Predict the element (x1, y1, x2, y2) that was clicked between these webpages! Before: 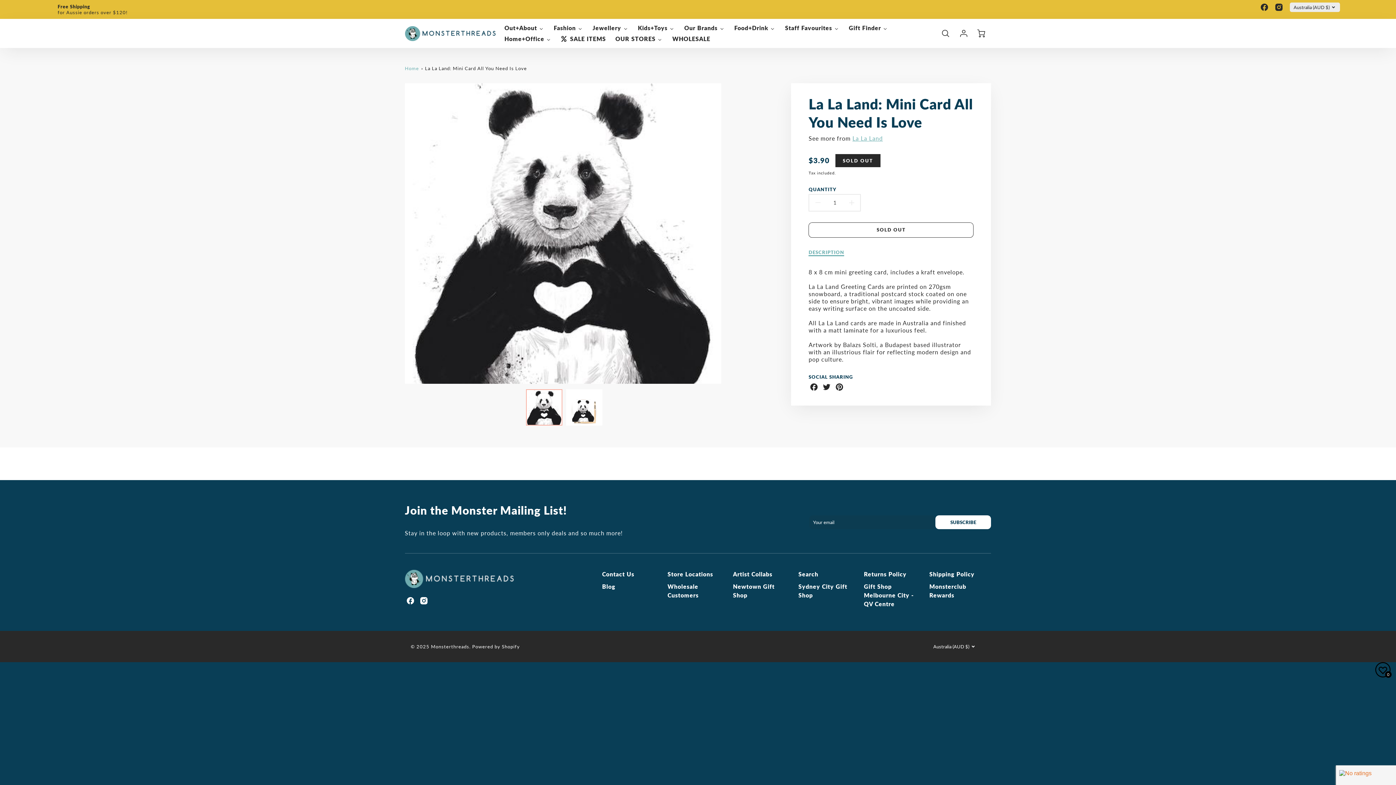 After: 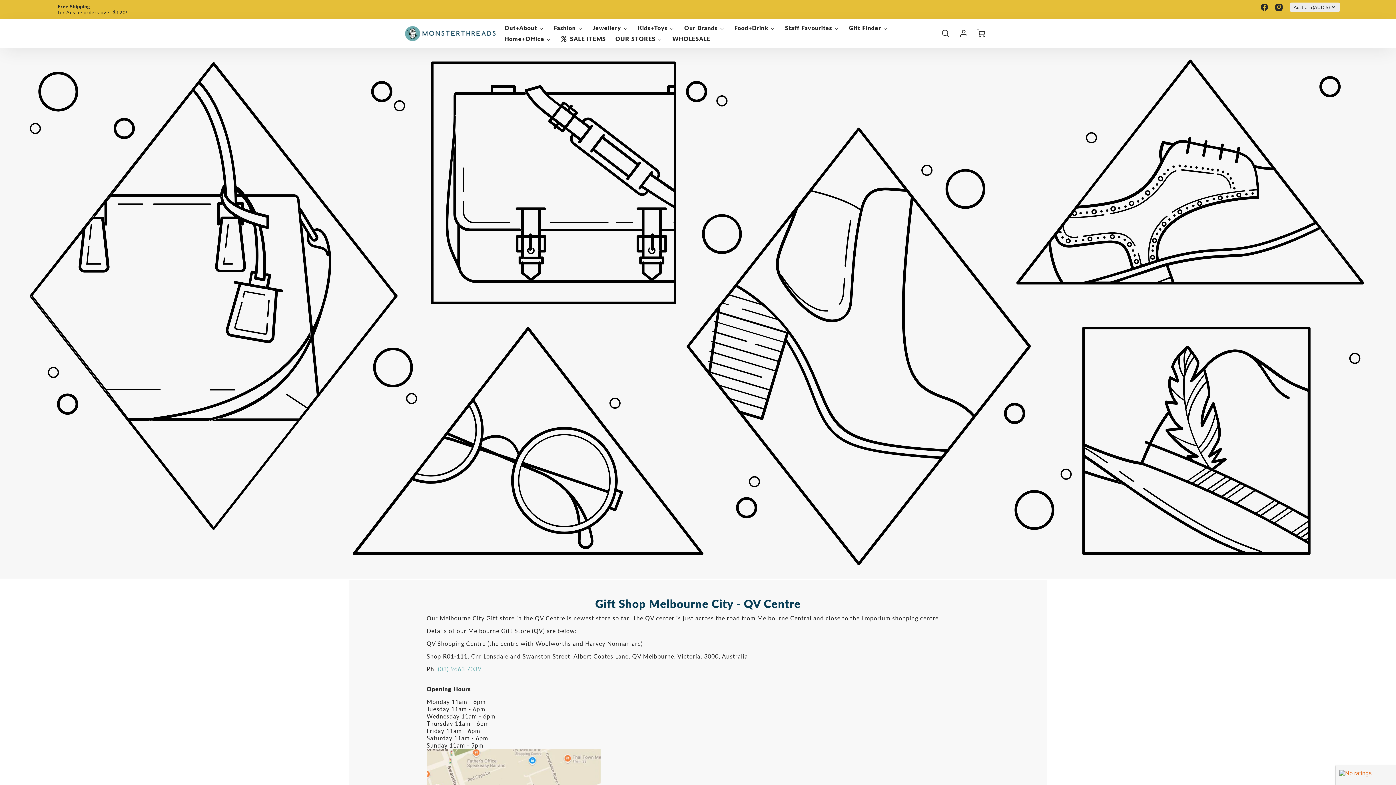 Action: bbox: (864, 582, 915, 608) label: Gift Shop Melbourne City - QV Centre